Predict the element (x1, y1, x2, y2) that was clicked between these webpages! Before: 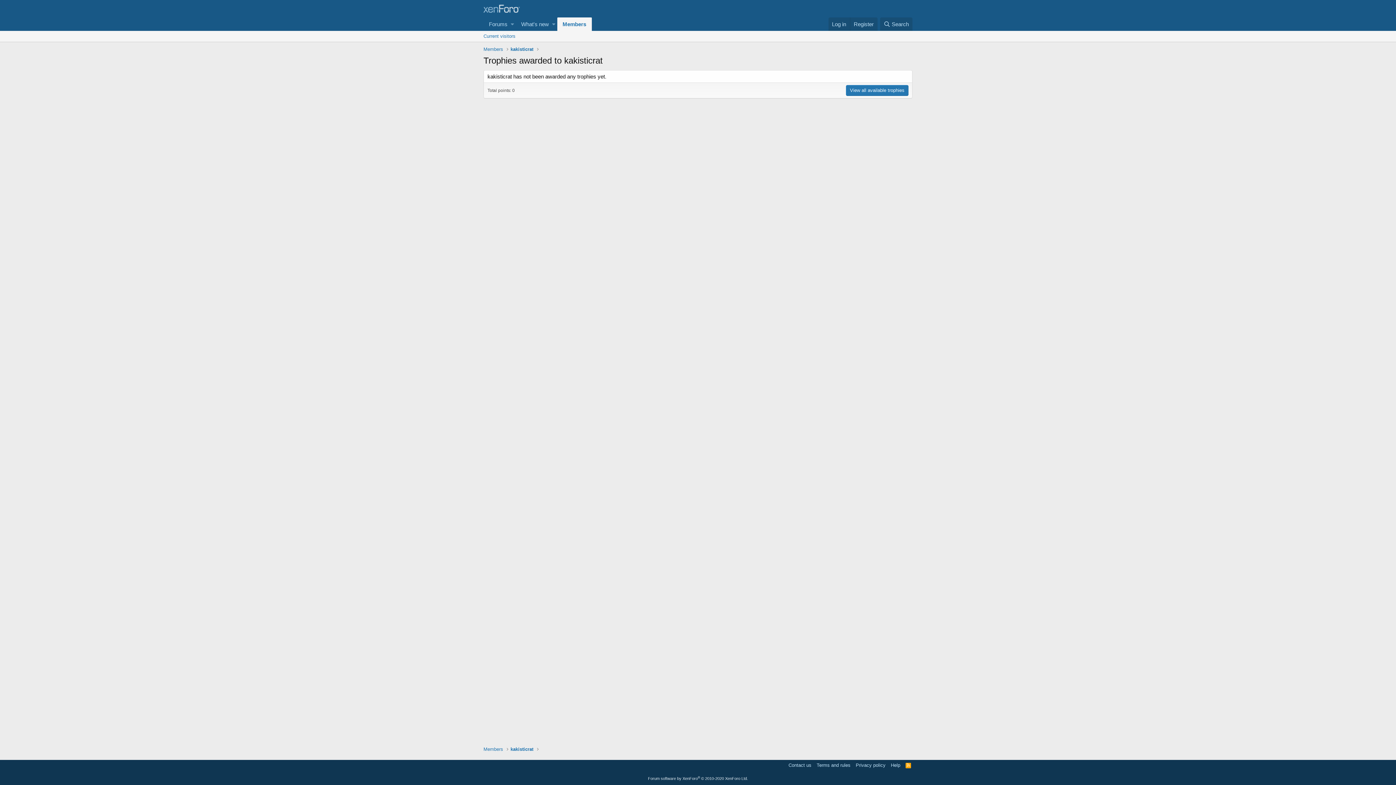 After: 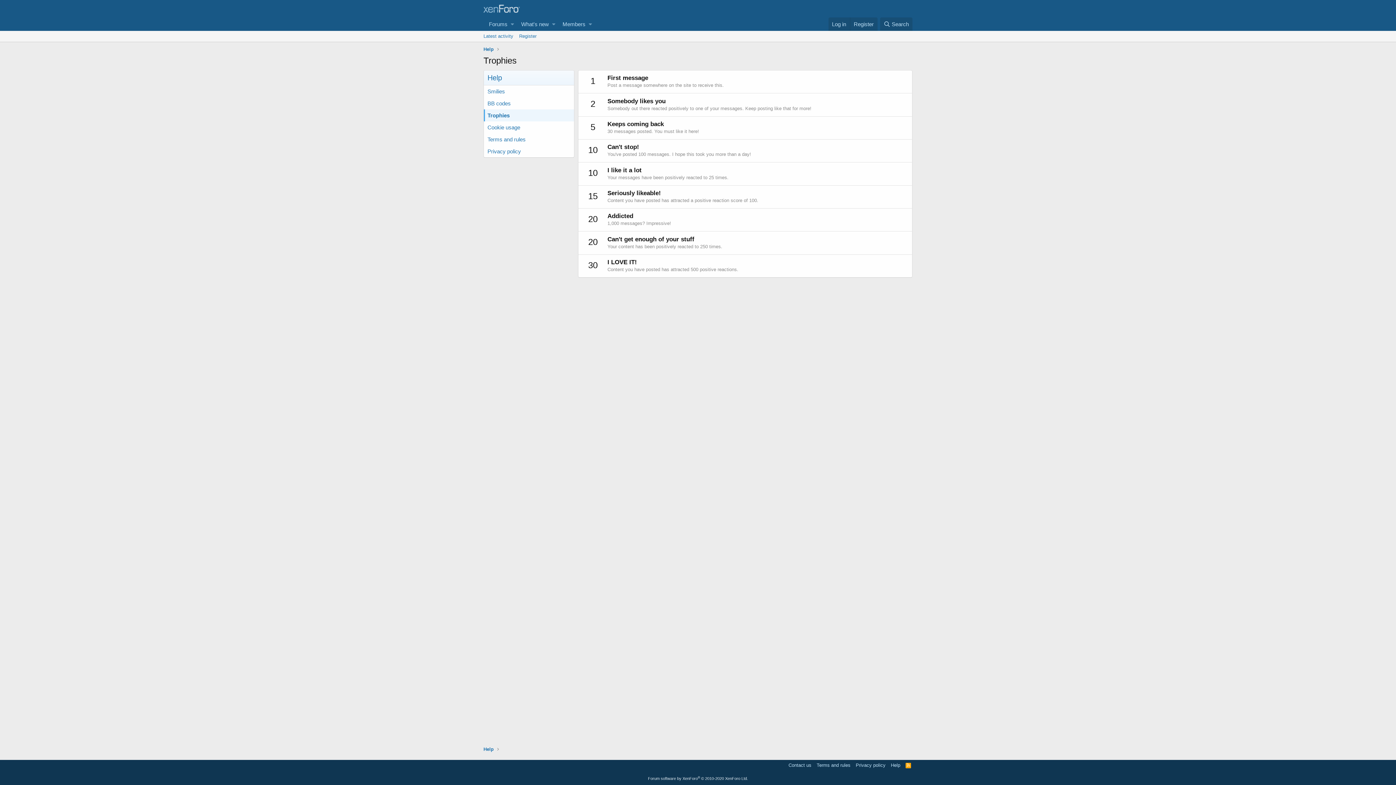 Action: bbox: (846, 85, 908, 96) label: View all available trophies